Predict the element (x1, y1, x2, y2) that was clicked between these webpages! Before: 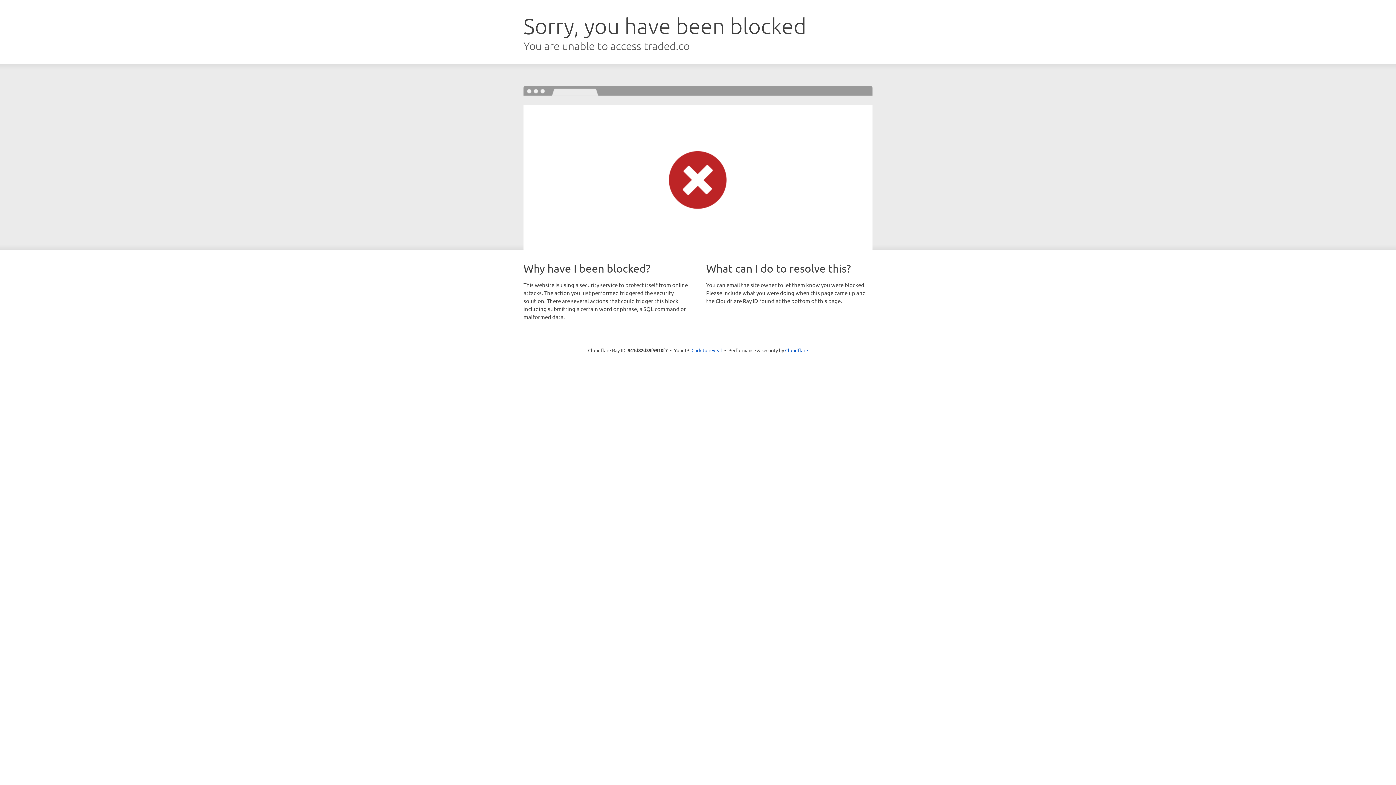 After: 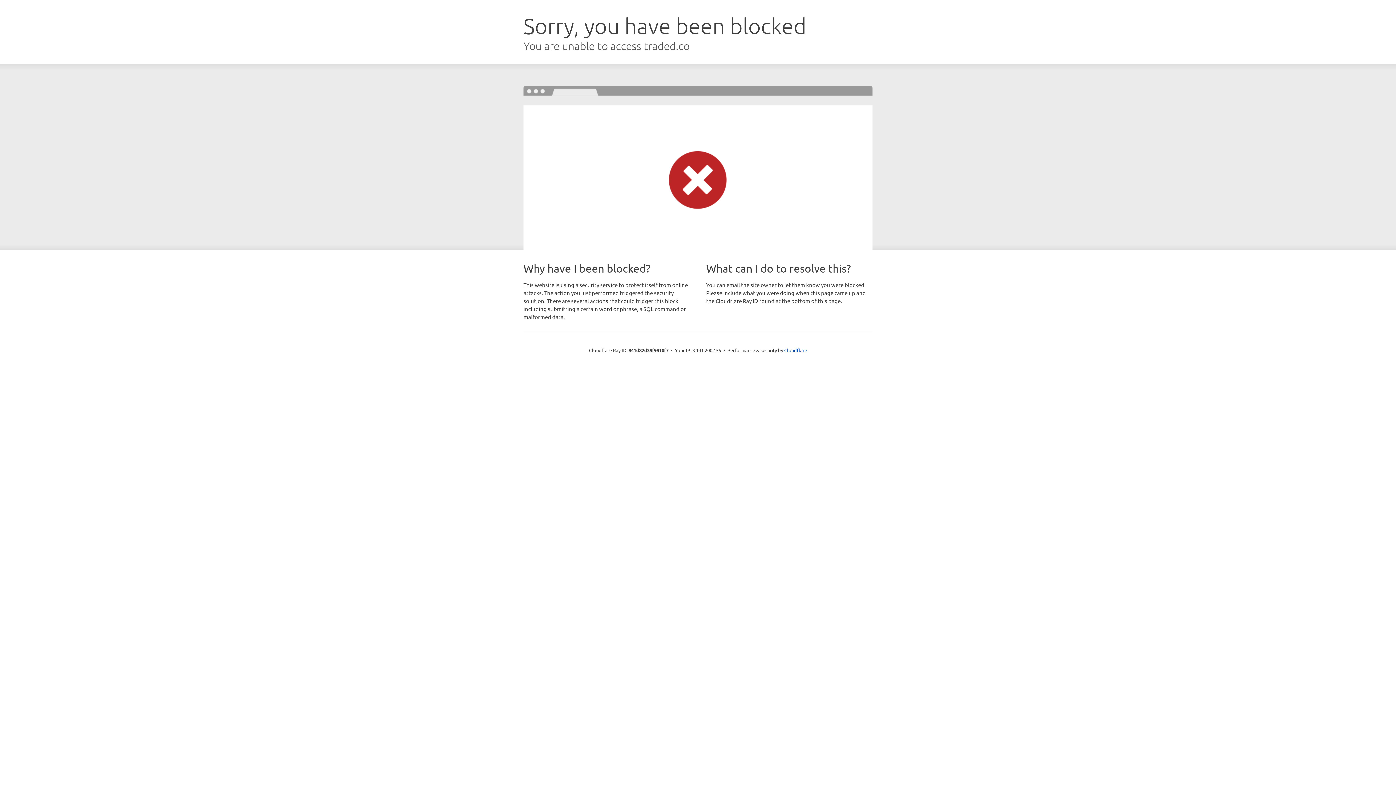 Action: label: Click to reveal bbox: (691, 346, 722, 353)